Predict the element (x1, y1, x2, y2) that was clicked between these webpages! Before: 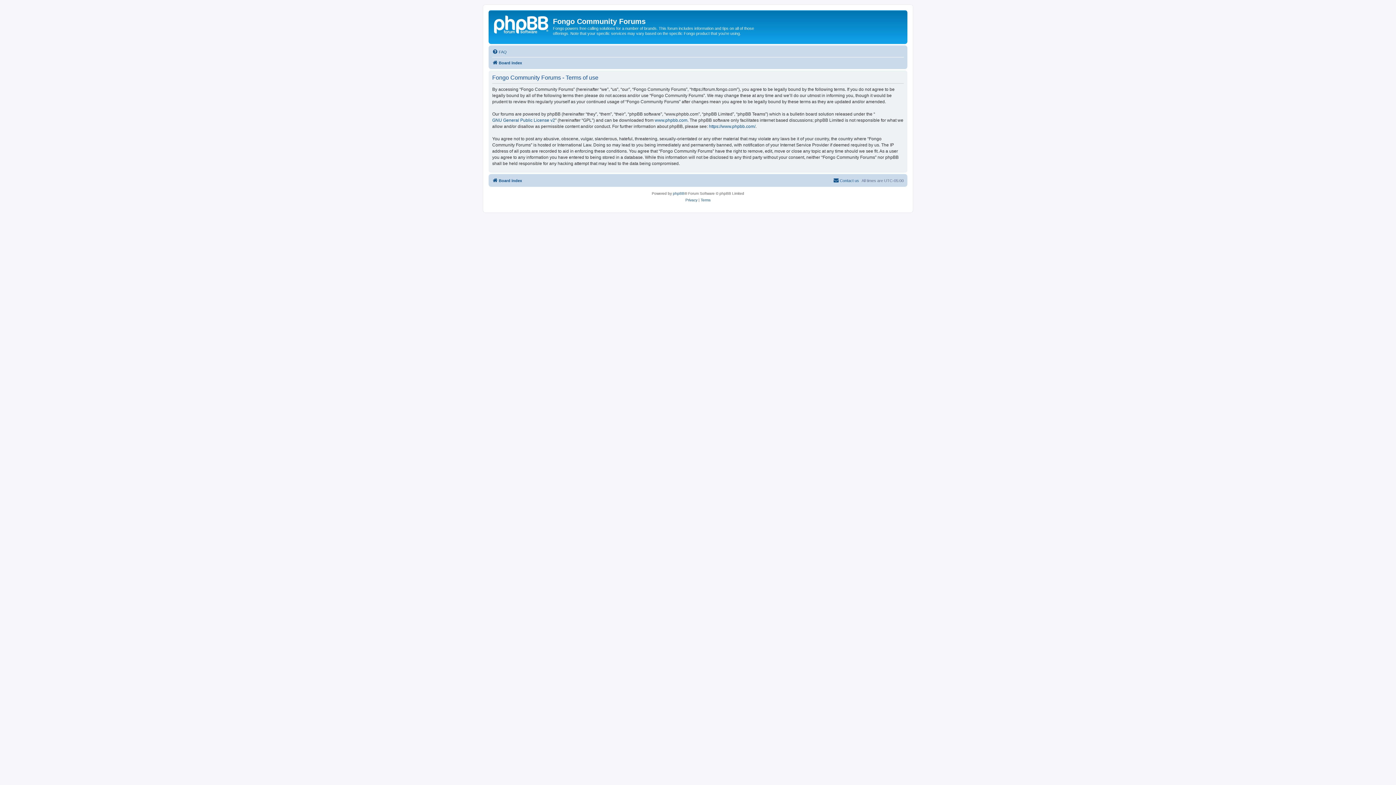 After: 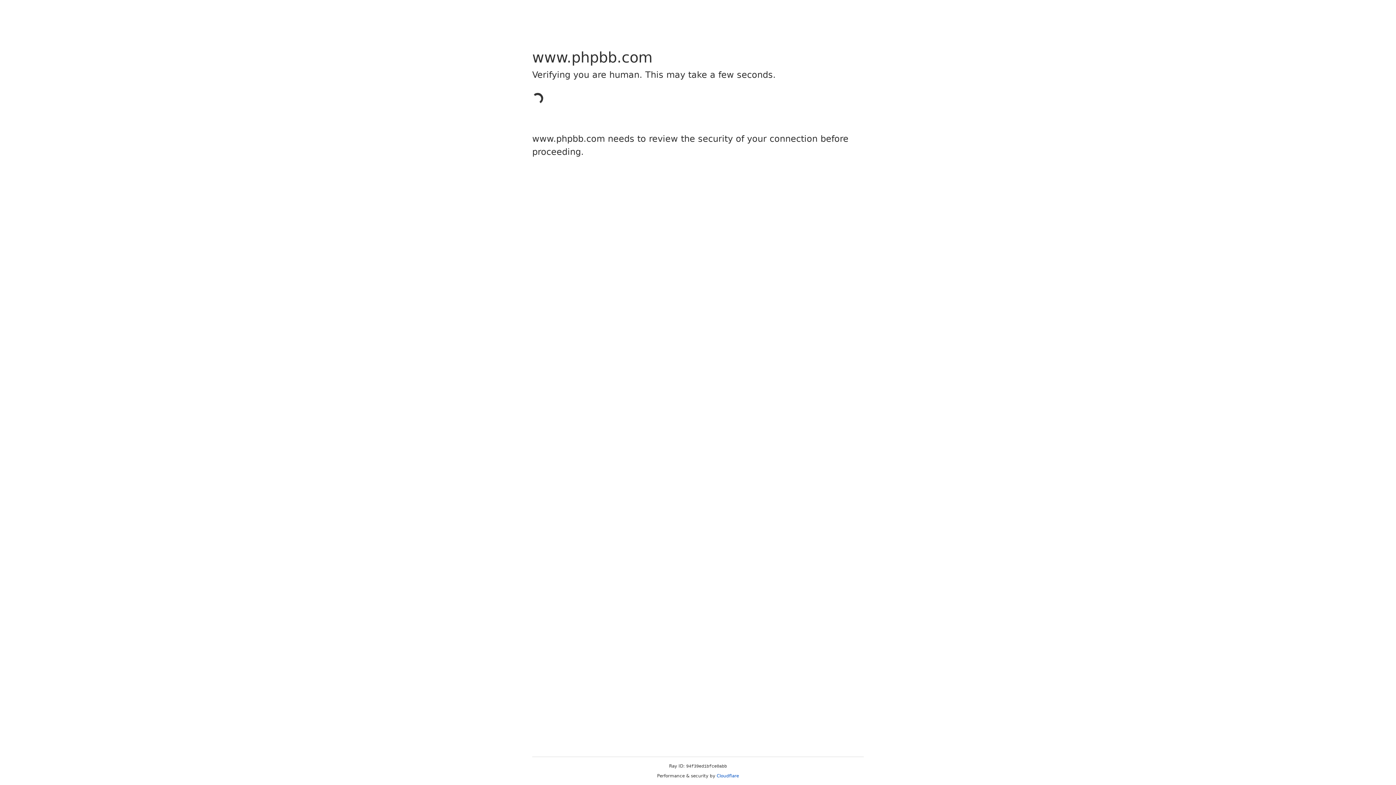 Action: label: https://www.phpbb.com/ bbox: (709, 123, 755, 129)